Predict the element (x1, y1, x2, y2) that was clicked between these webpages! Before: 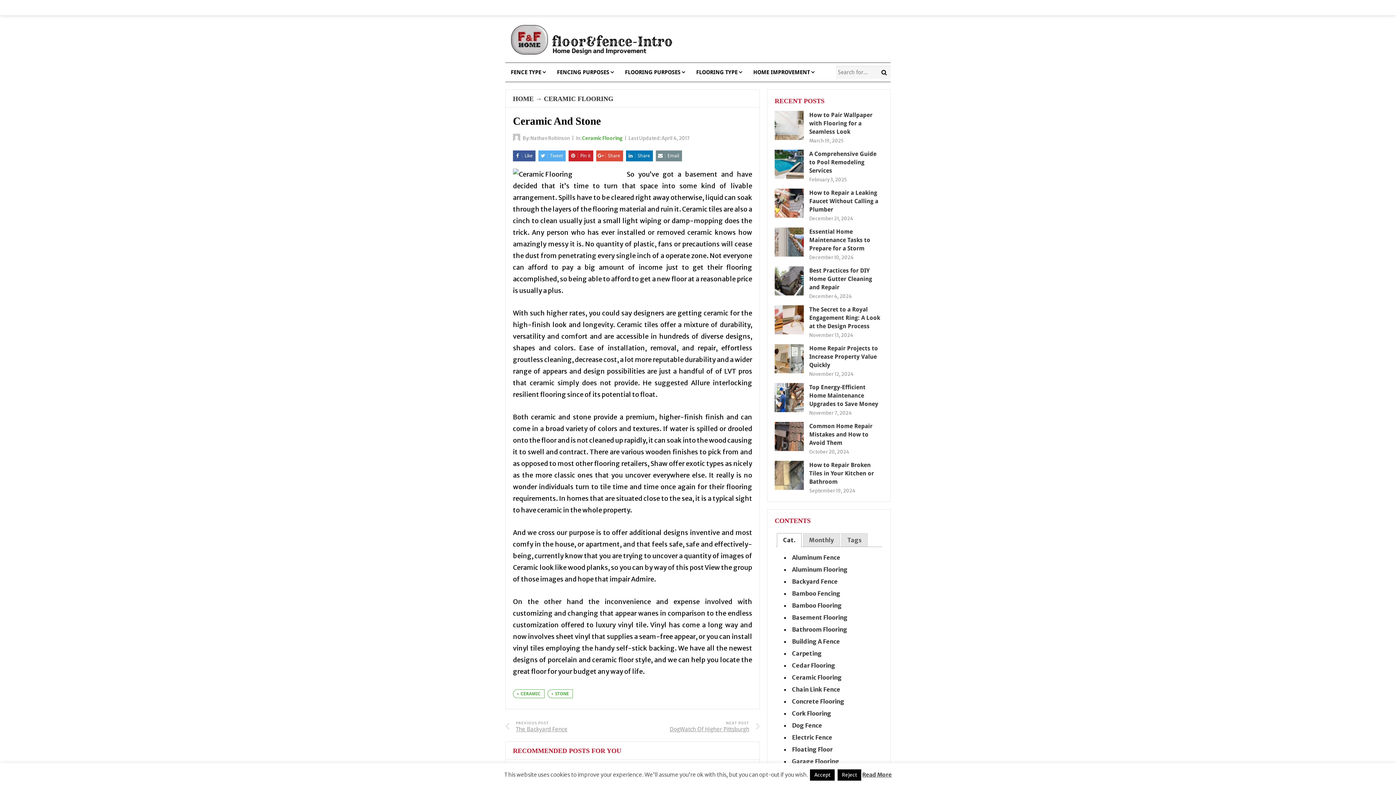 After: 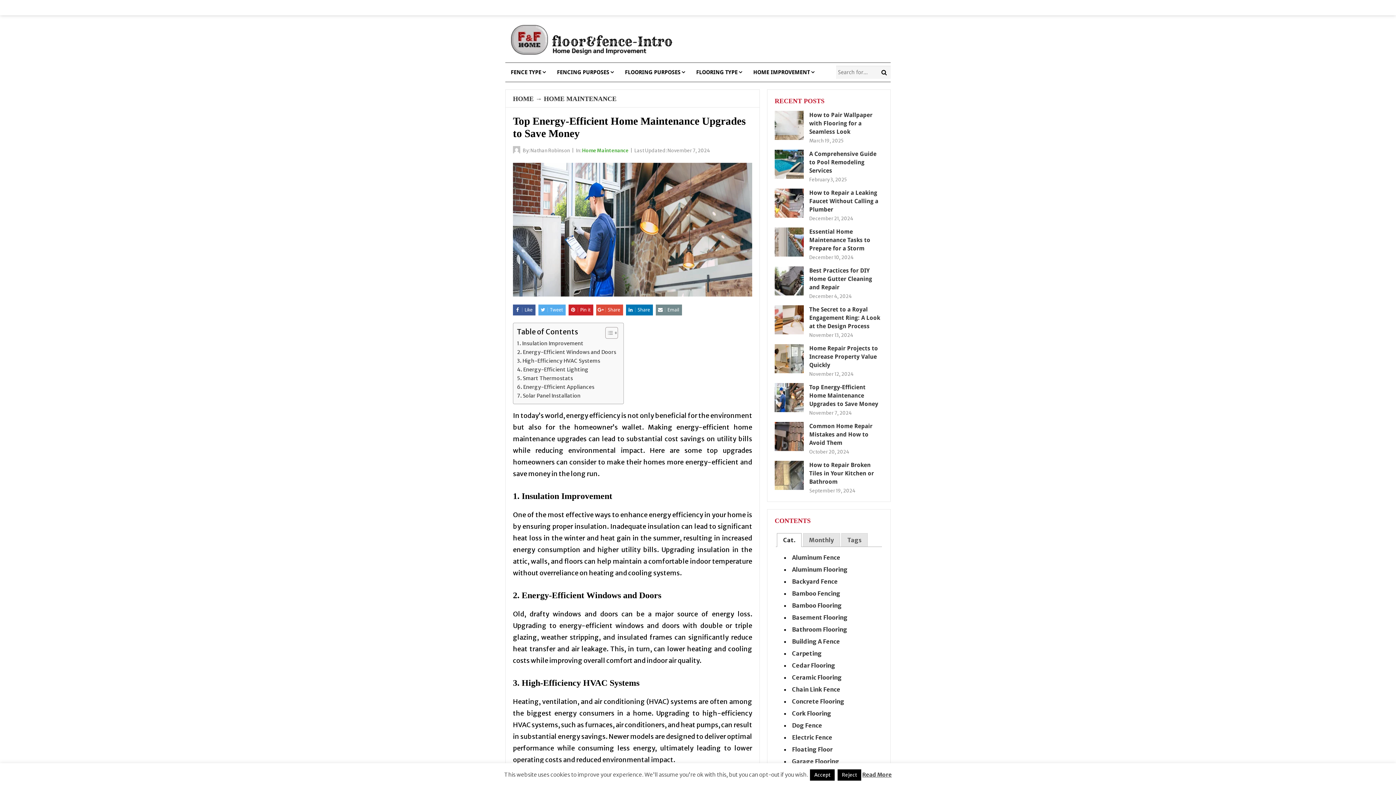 Action: label: Top Energy-Efficient Home Maintenance Upgrades to Save Money bbox: (809, 384, 878, 407)